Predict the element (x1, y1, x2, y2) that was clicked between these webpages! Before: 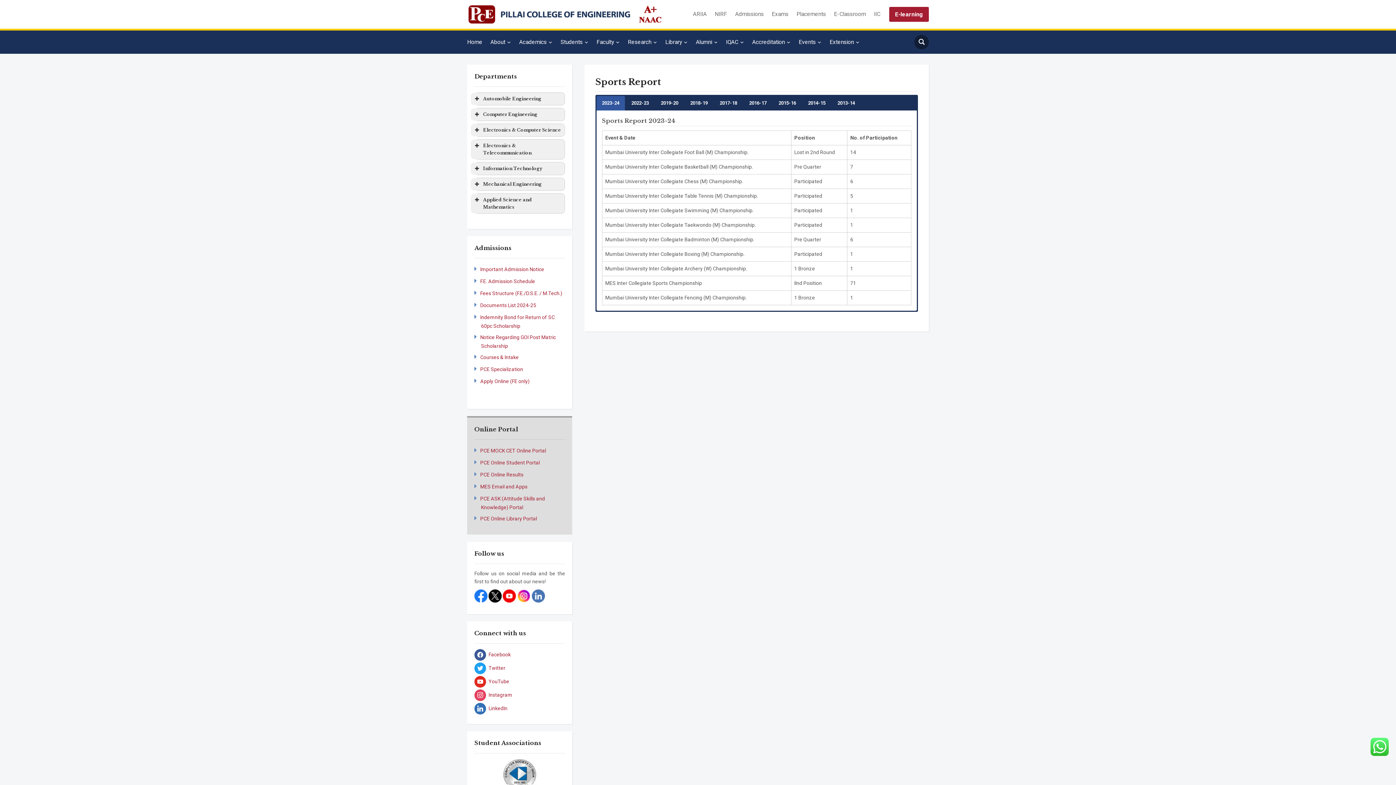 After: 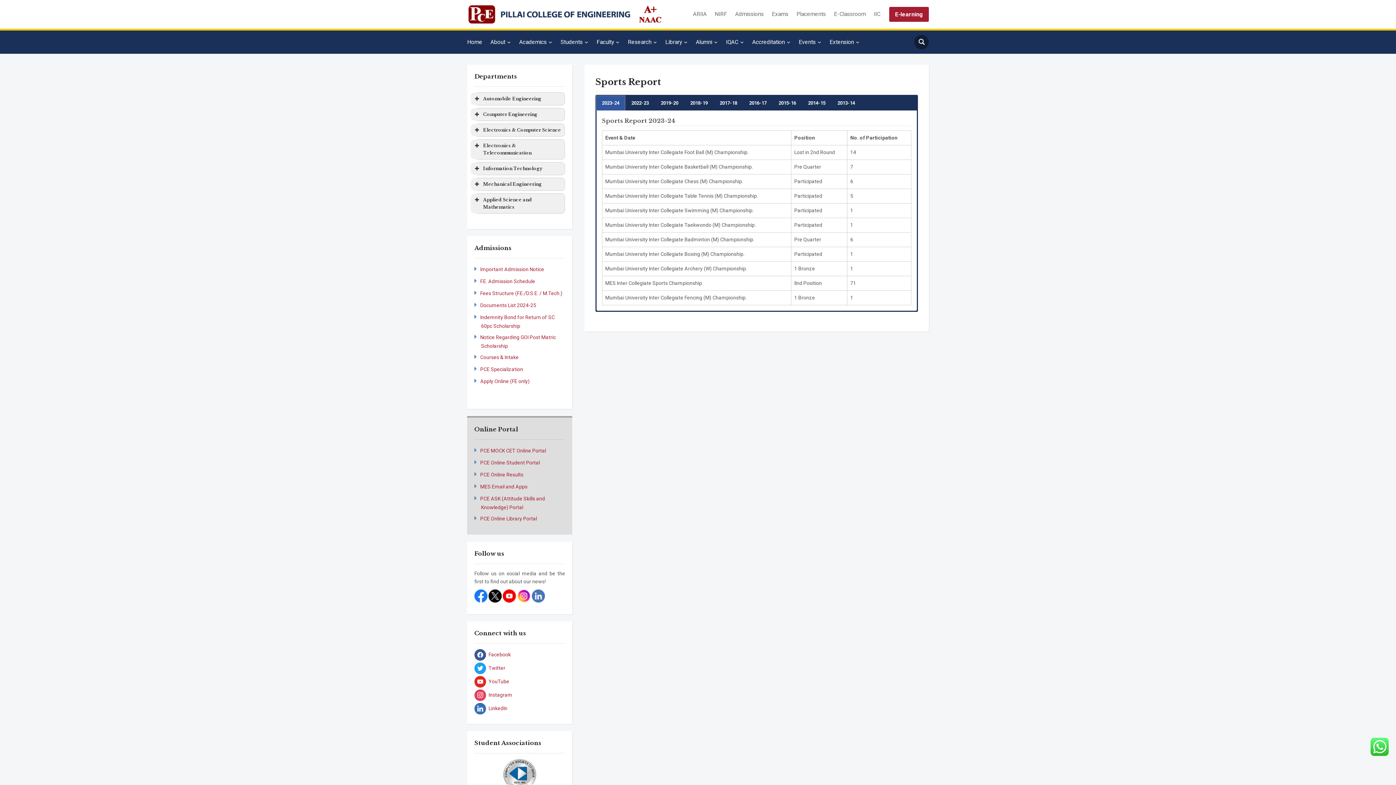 Action: bbox: (596, 95, 625, 110) label: 2023-24